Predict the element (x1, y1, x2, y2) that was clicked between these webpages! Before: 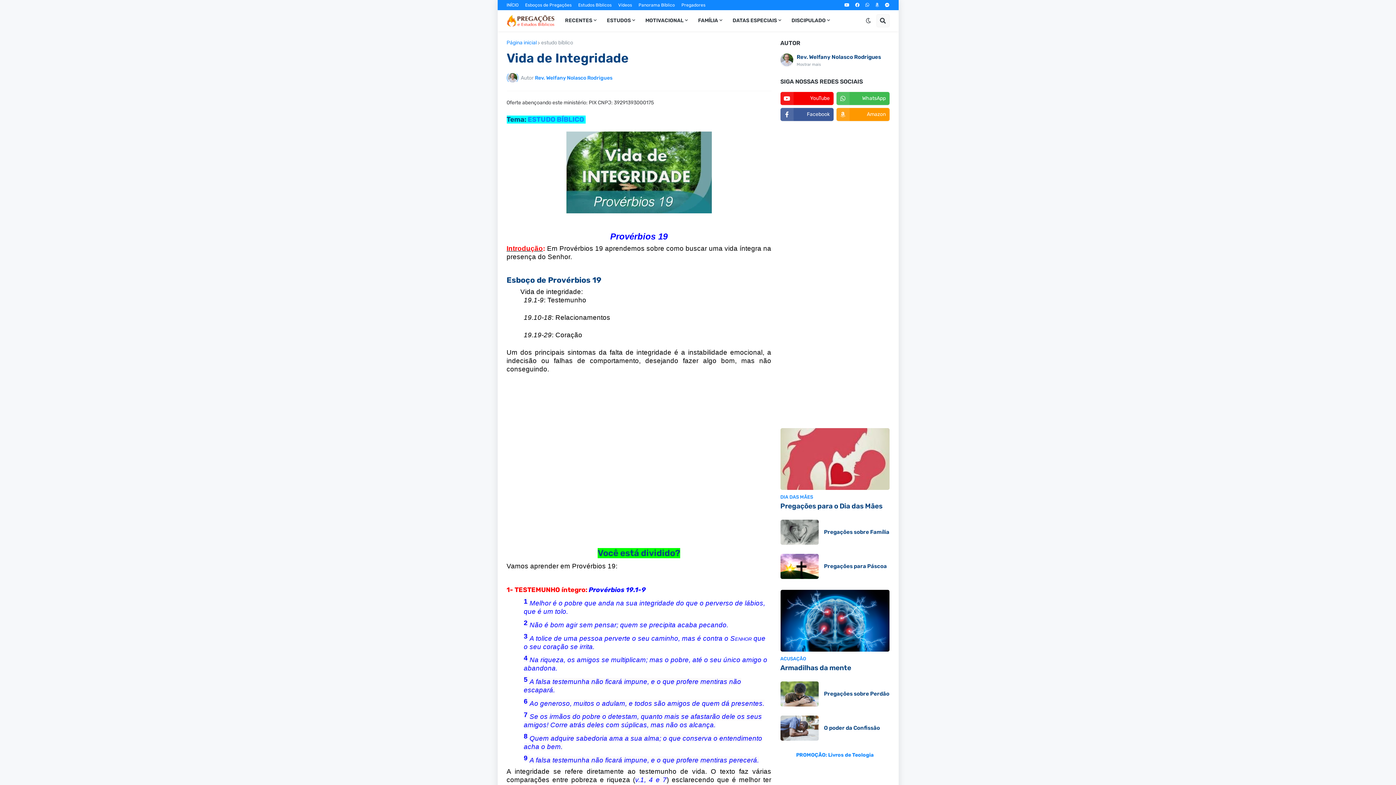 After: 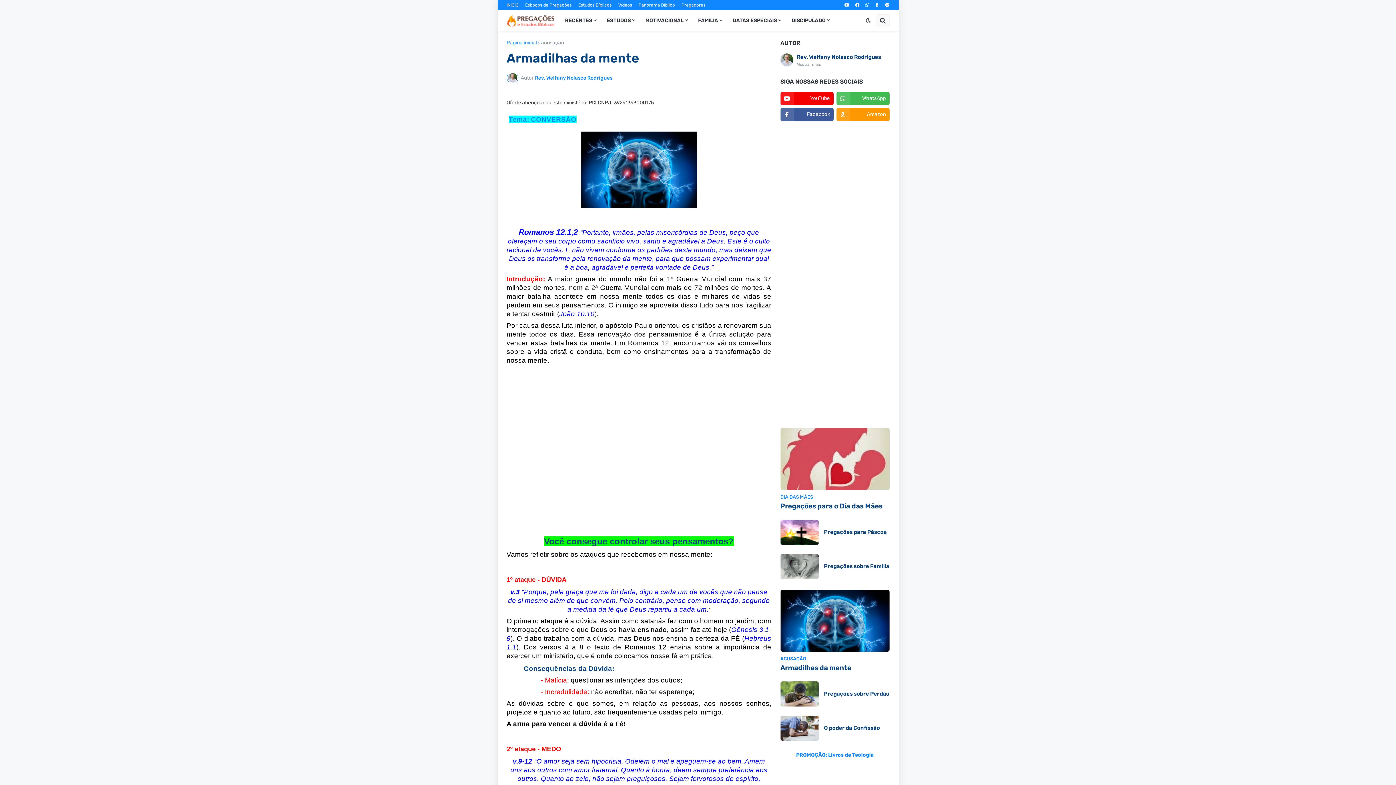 Action: label: Armadilhas da mente bbox: (780, 664, 889, 672)